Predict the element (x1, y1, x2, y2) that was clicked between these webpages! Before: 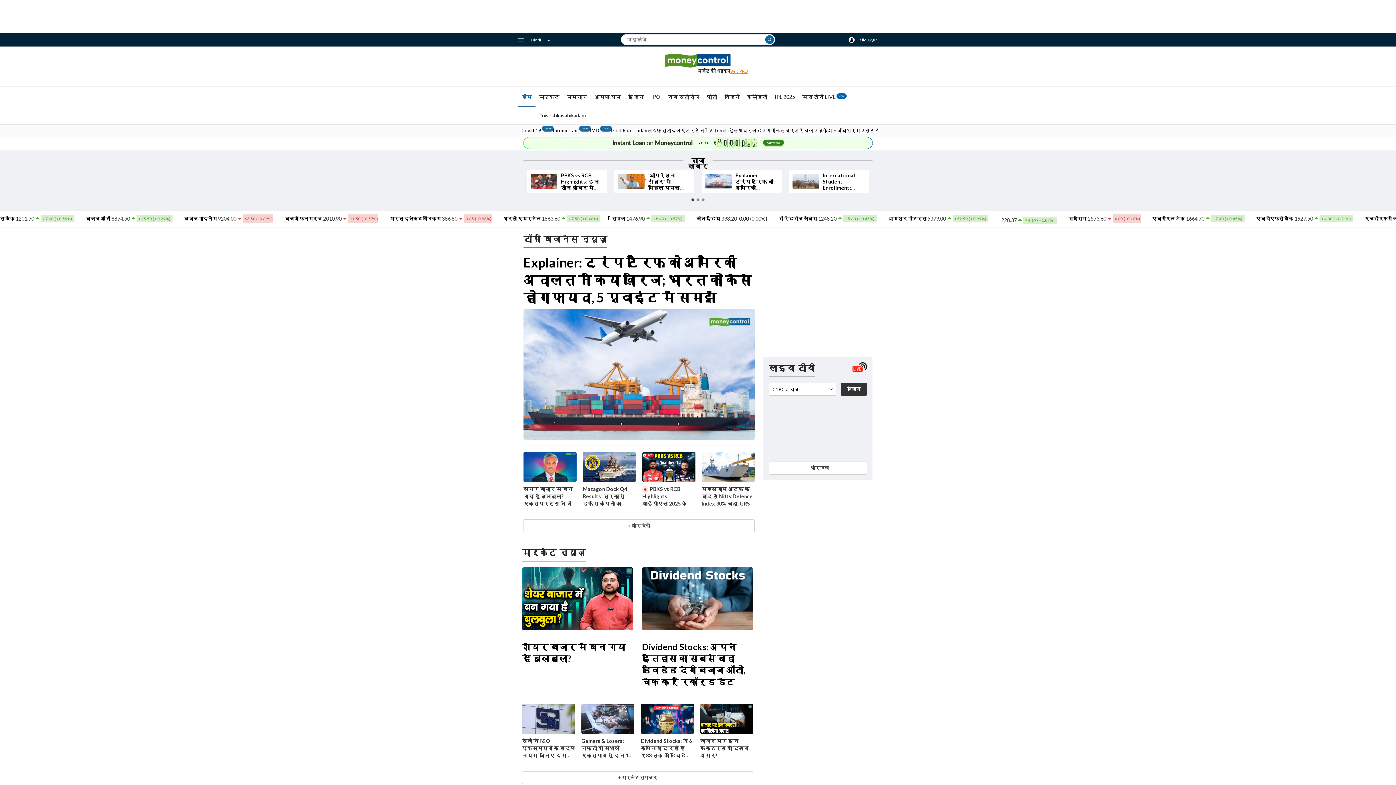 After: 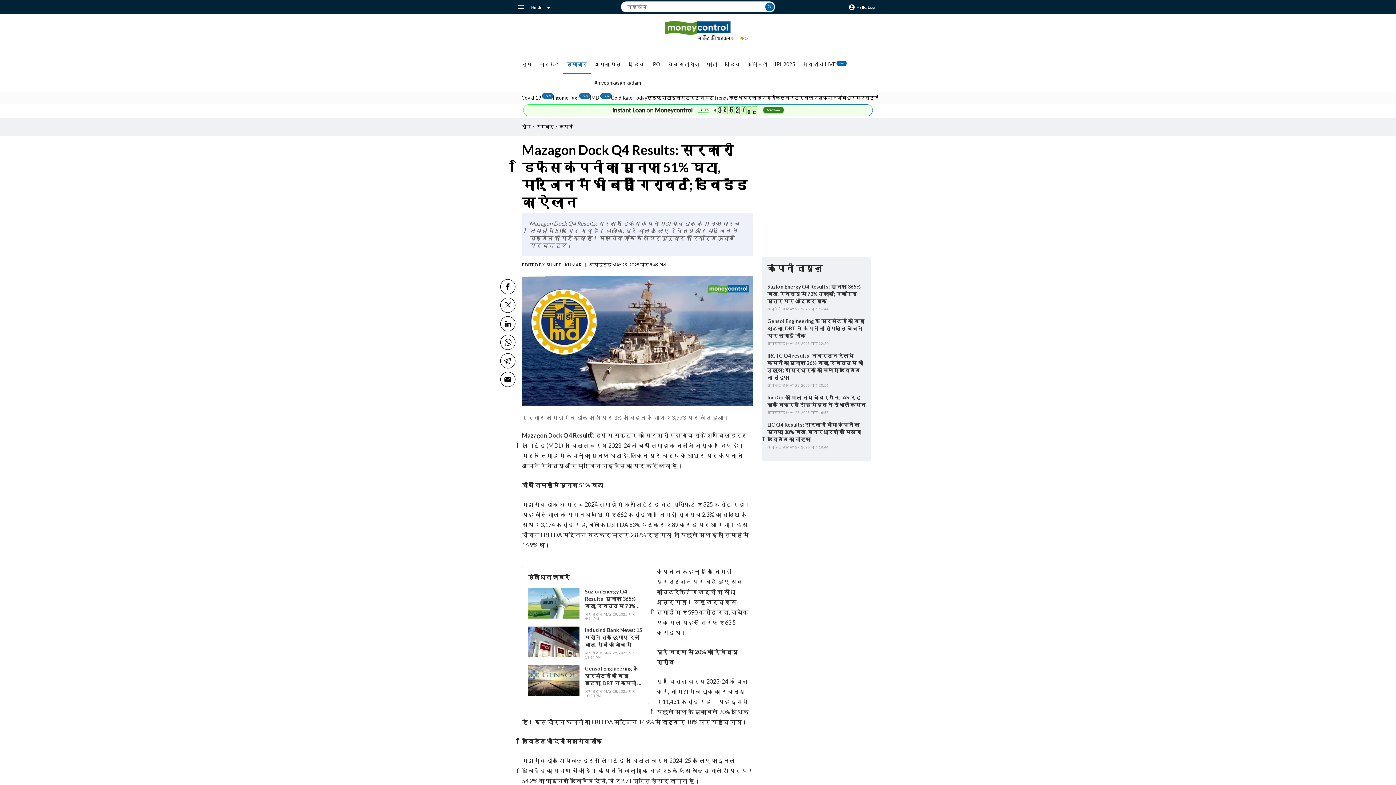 Action: bbox: (583, 451, 636, 482)